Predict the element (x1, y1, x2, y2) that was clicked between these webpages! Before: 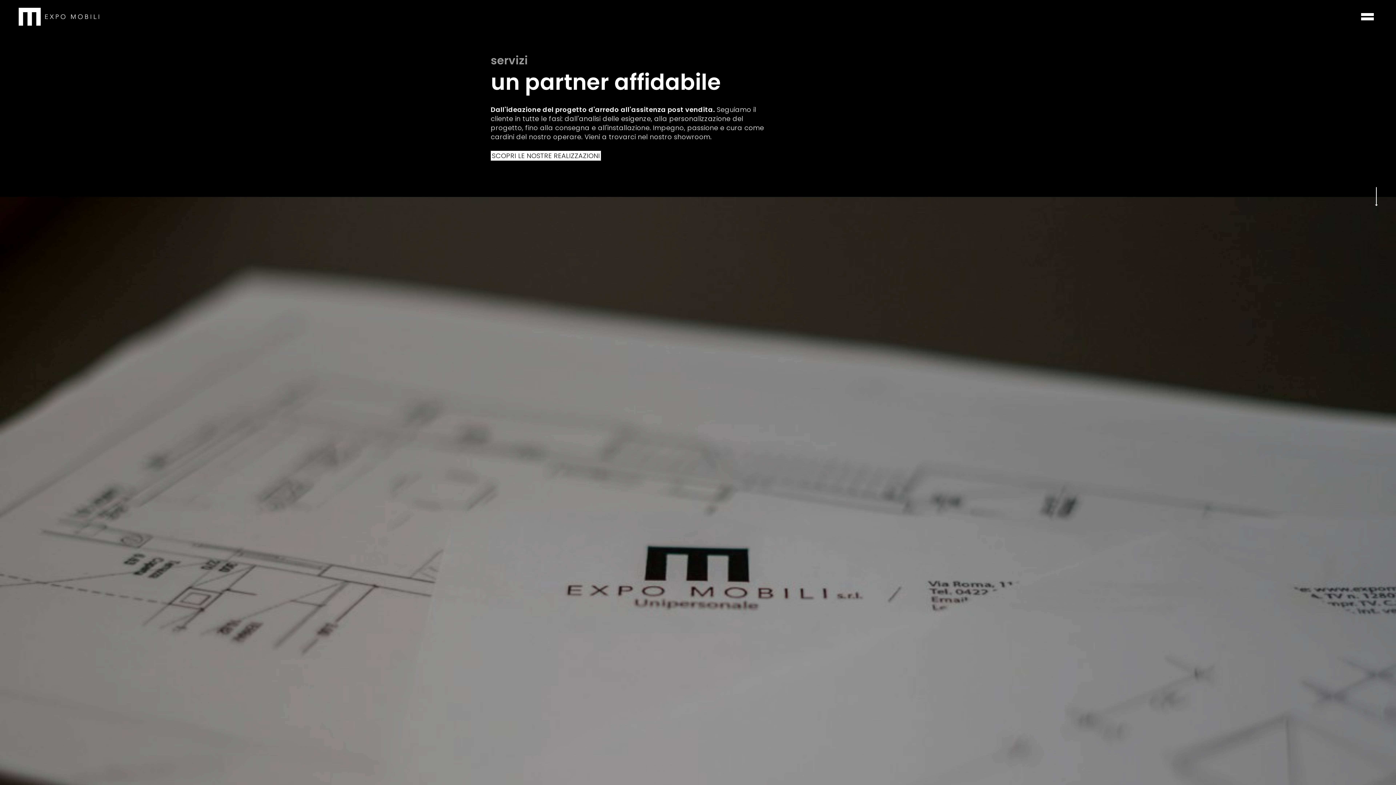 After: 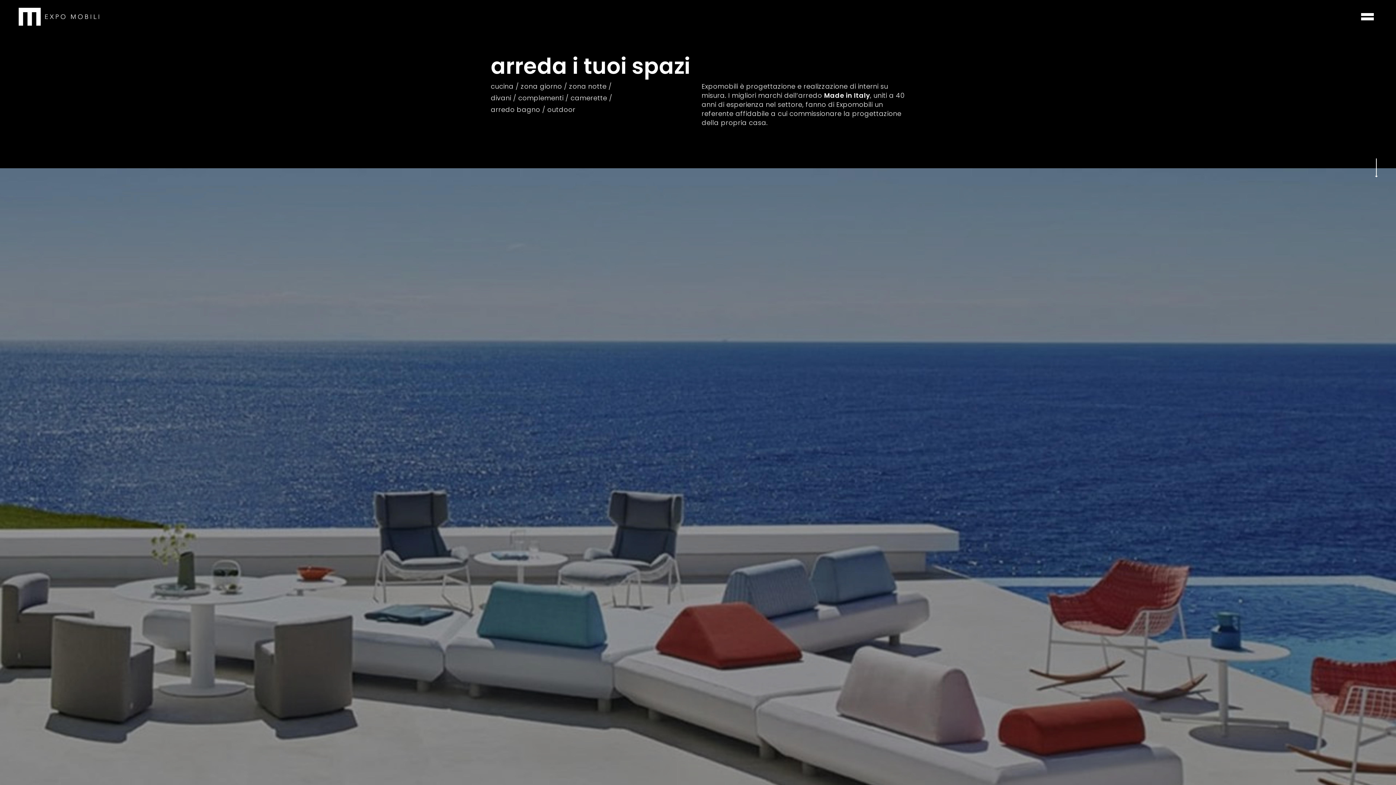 Action: bbox: (18, 7, 99, 17)